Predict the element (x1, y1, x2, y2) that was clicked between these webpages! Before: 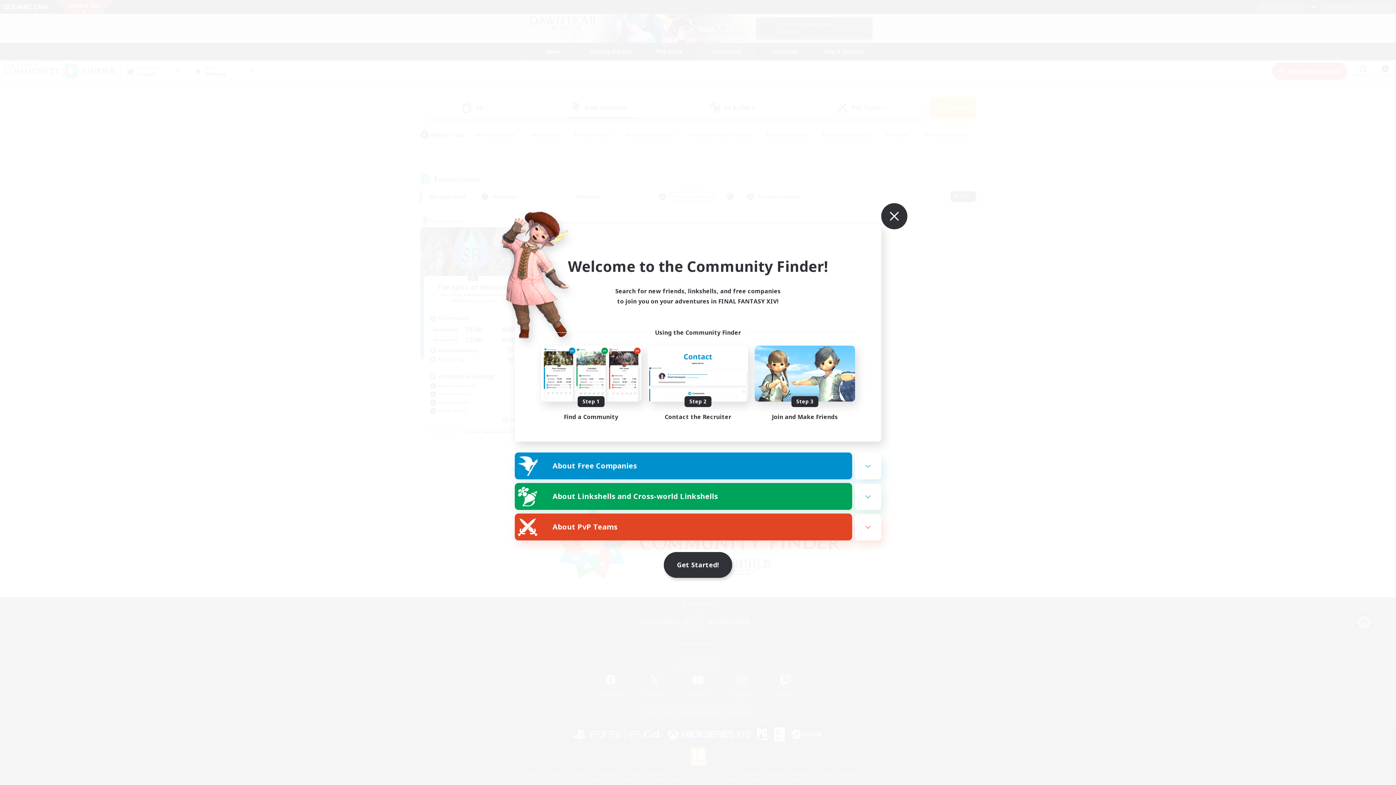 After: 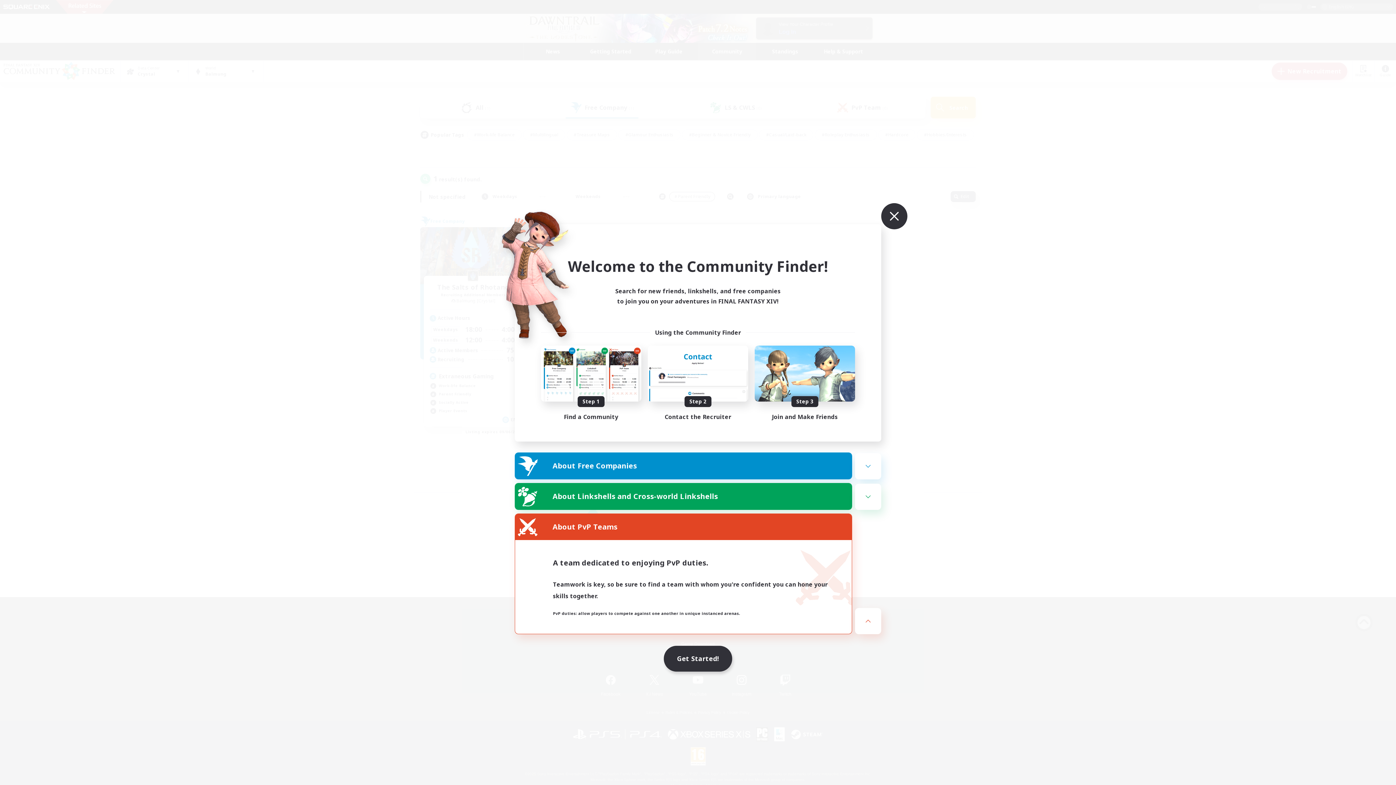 Action: bbox: (855, 514, 881, 540)